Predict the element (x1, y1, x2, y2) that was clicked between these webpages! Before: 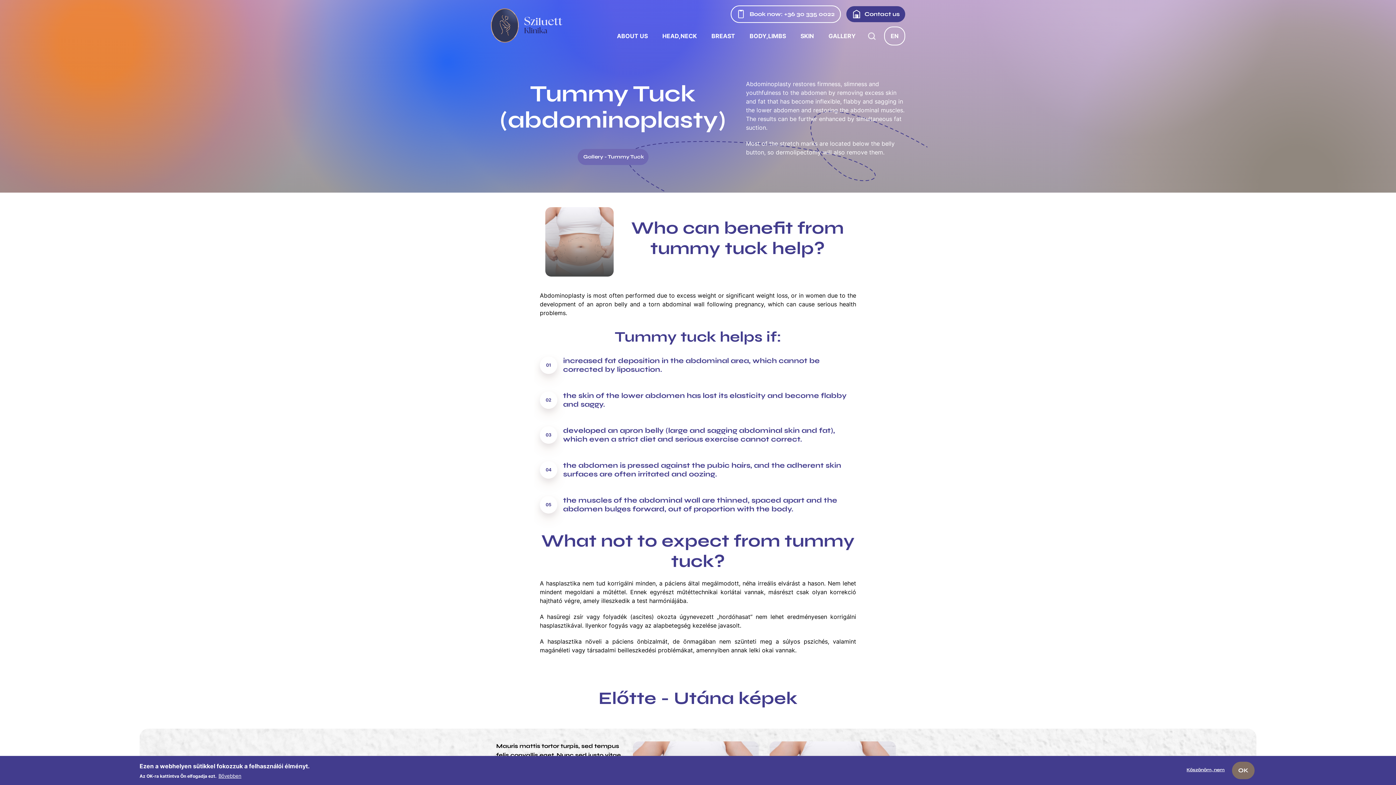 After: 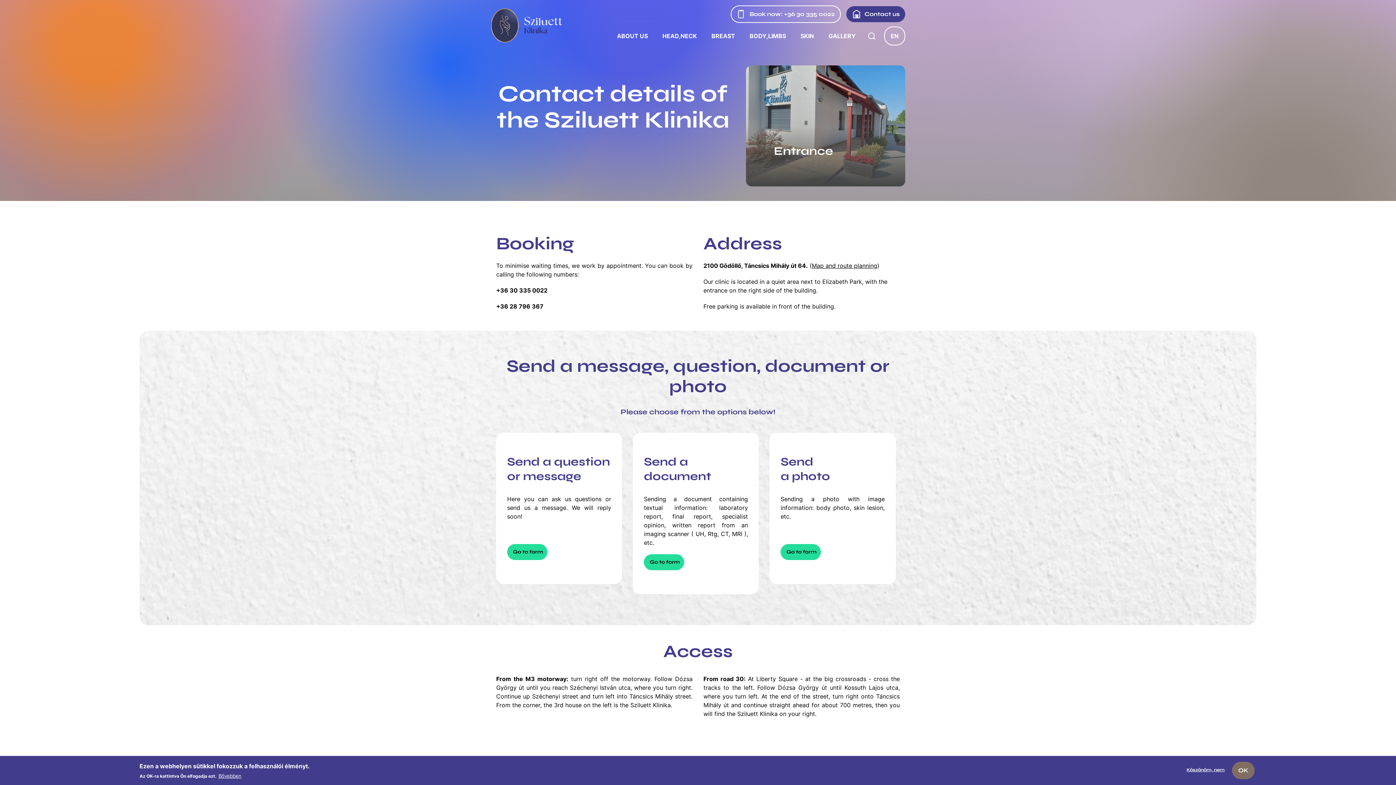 Action: label: Contact us bbox: (846, 6, 905, 22)